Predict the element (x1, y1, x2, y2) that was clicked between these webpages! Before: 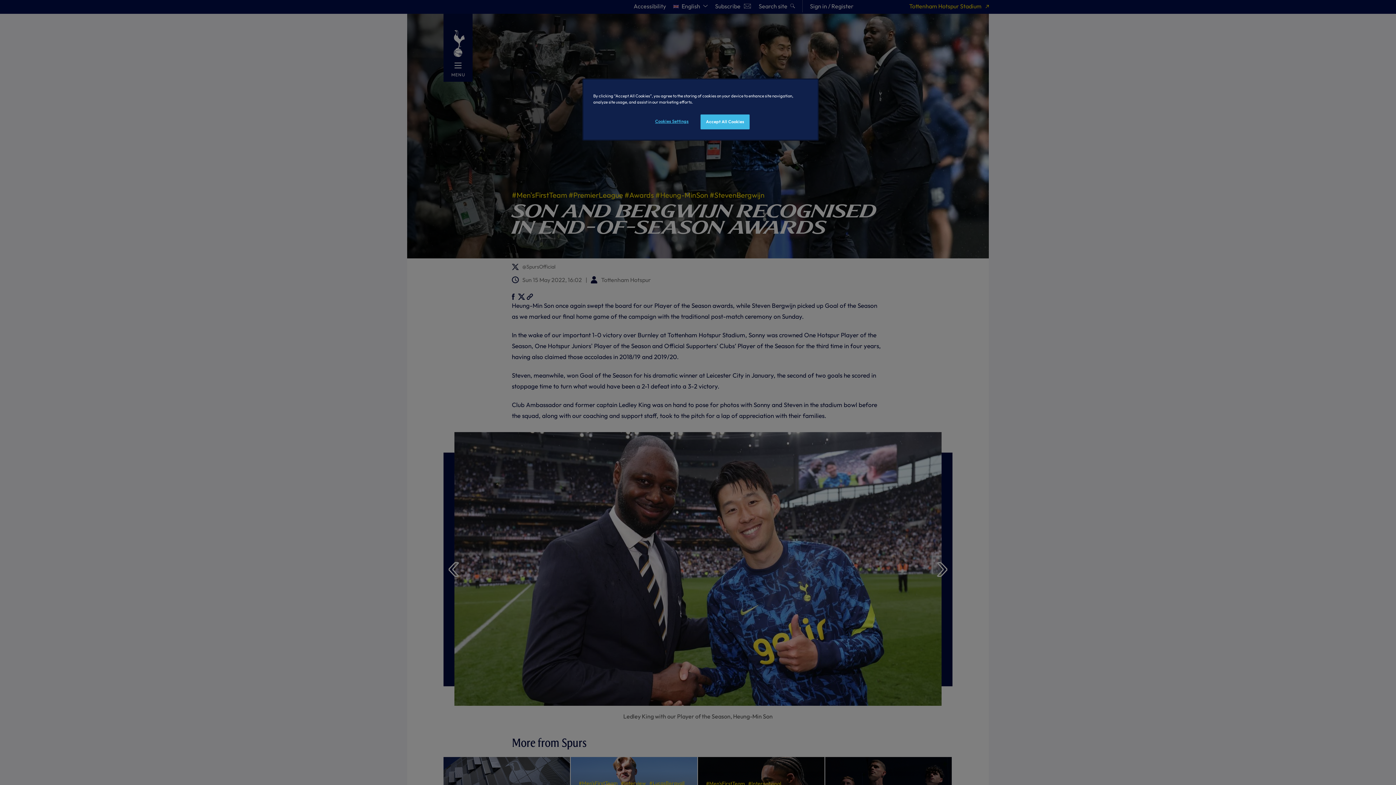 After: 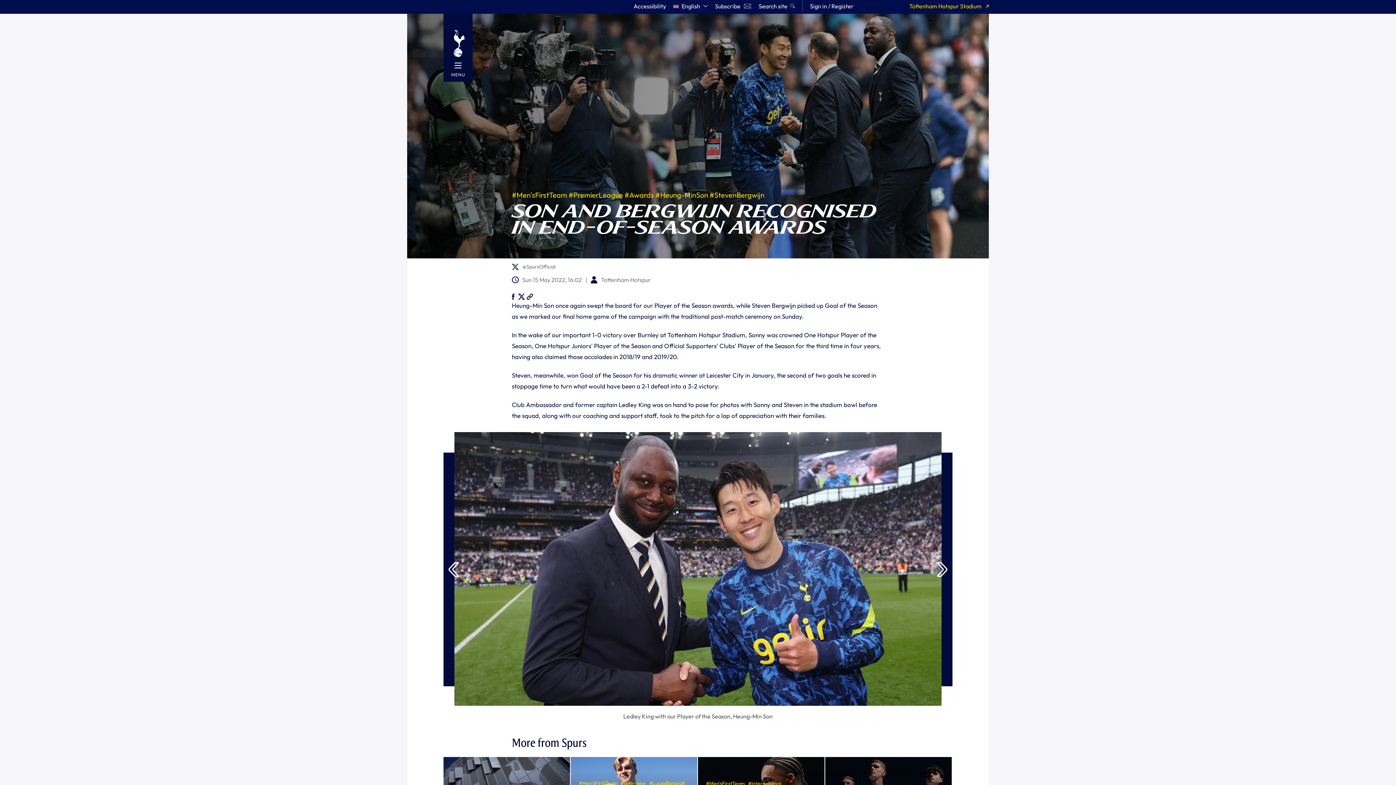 Action: label: Accept All Cookies bbox: (700, 114, 749, 129)